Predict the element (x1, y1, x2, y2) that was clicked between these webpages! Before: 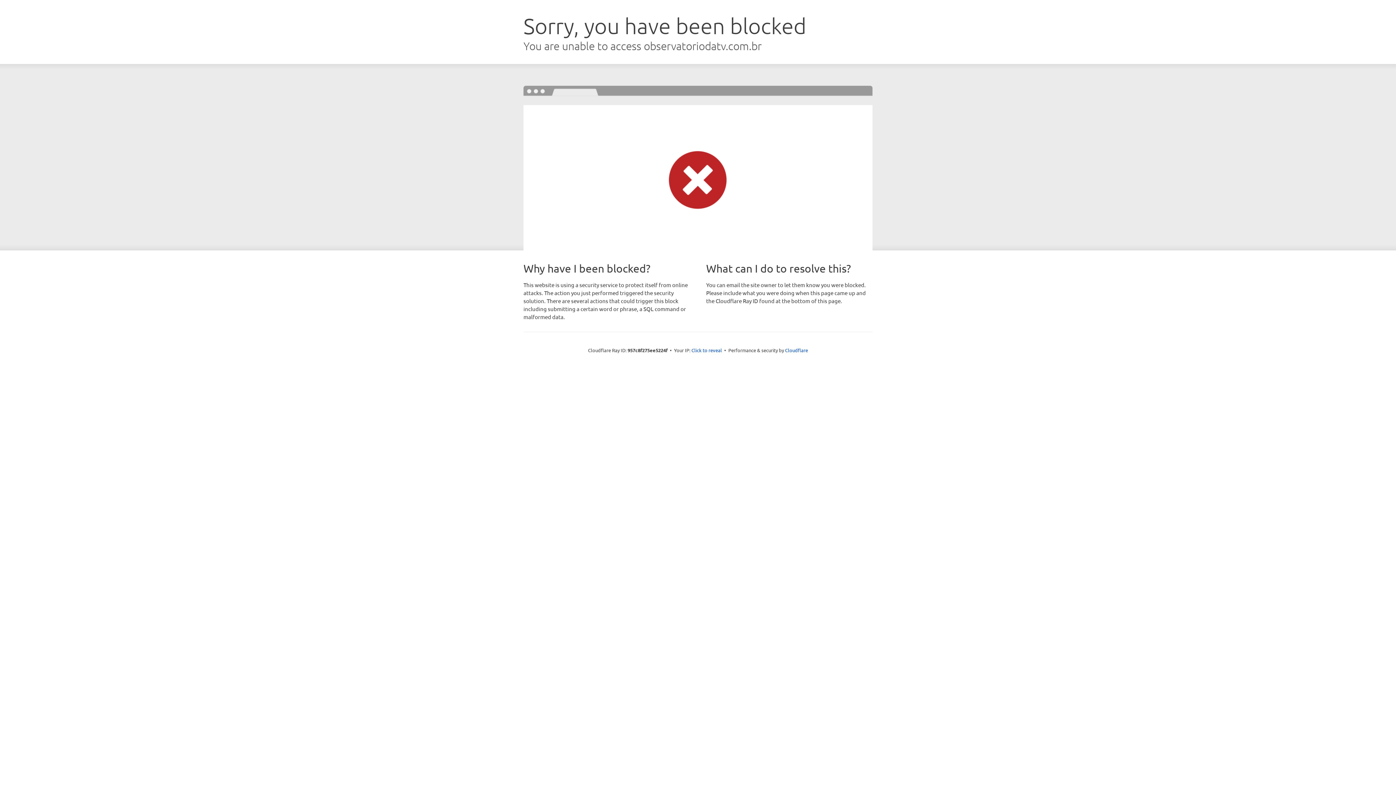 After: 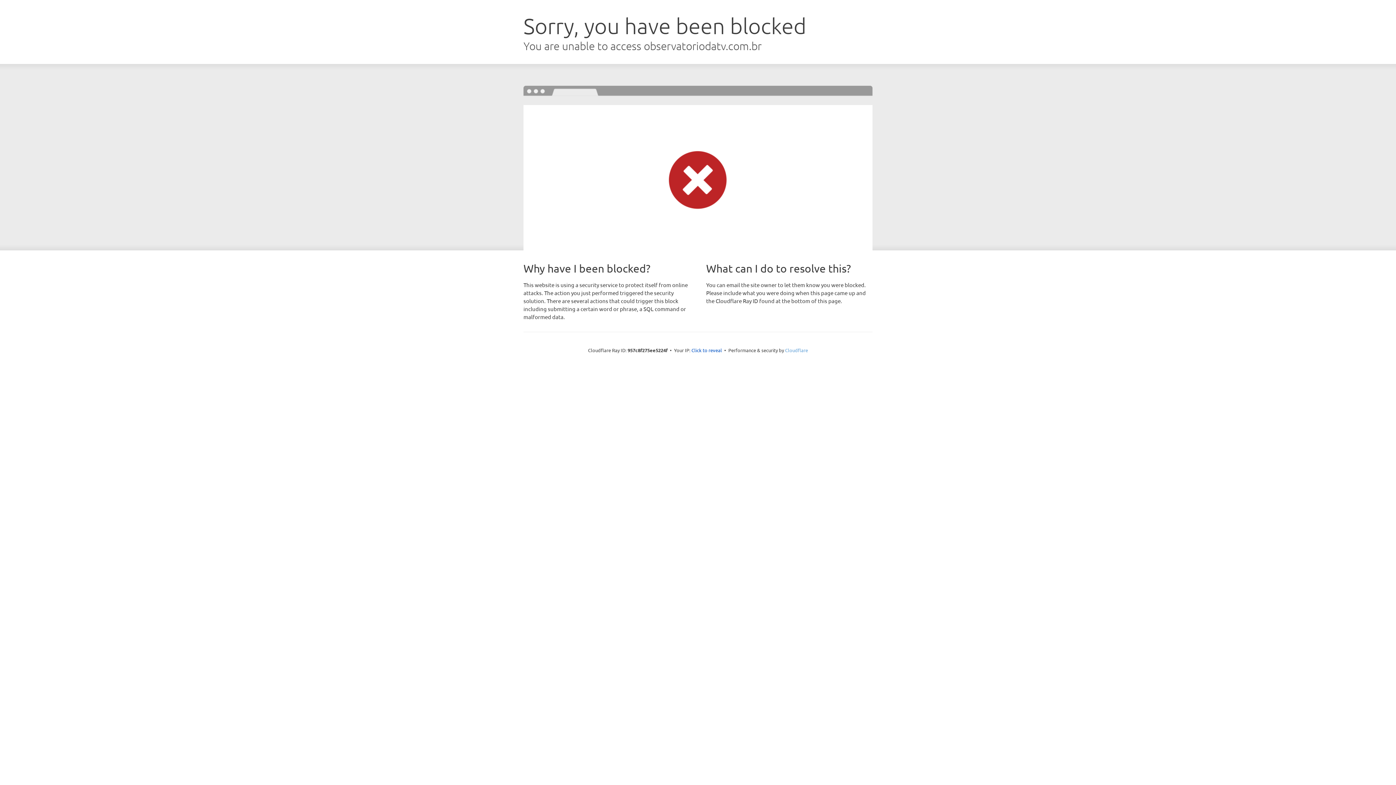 Action: label: Cloudflare bbox: (785, 347, 808, 353)